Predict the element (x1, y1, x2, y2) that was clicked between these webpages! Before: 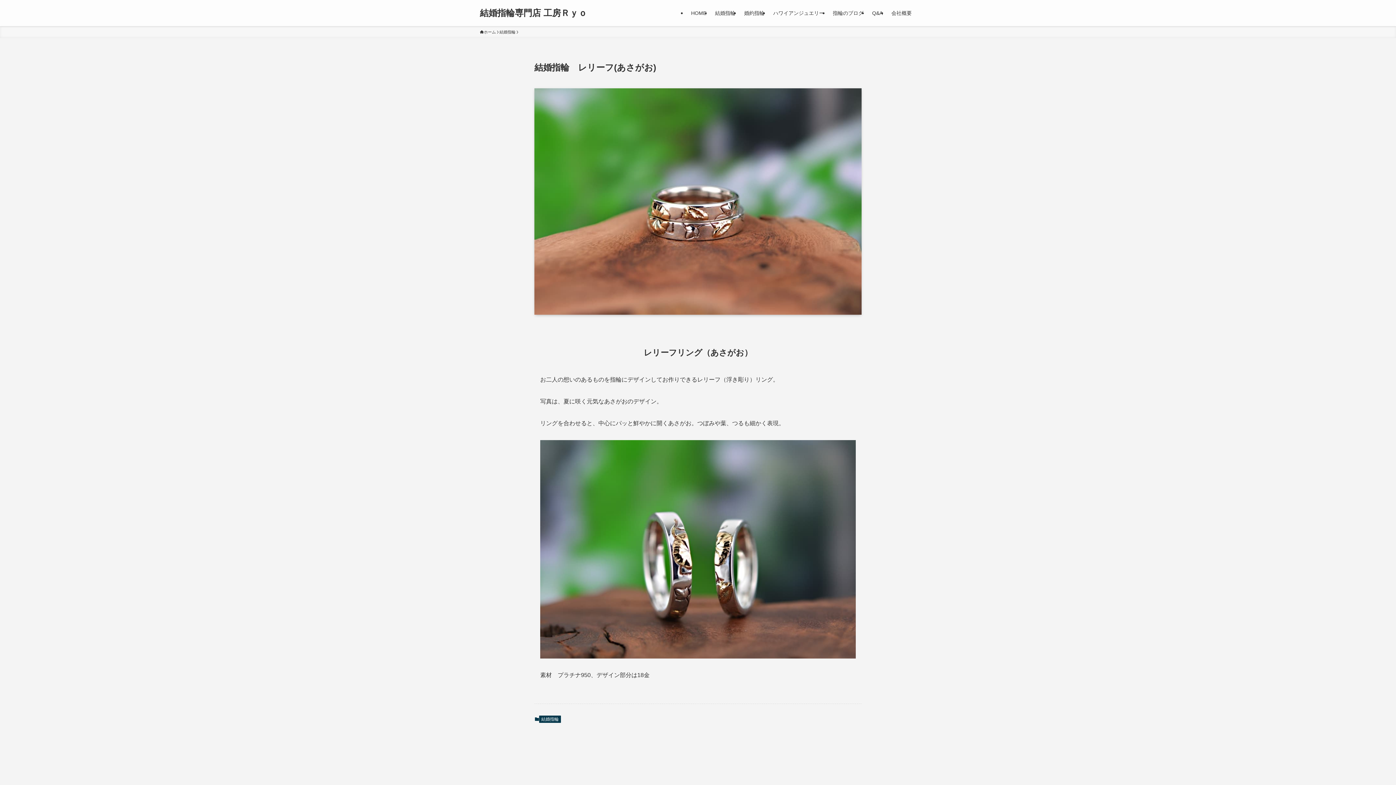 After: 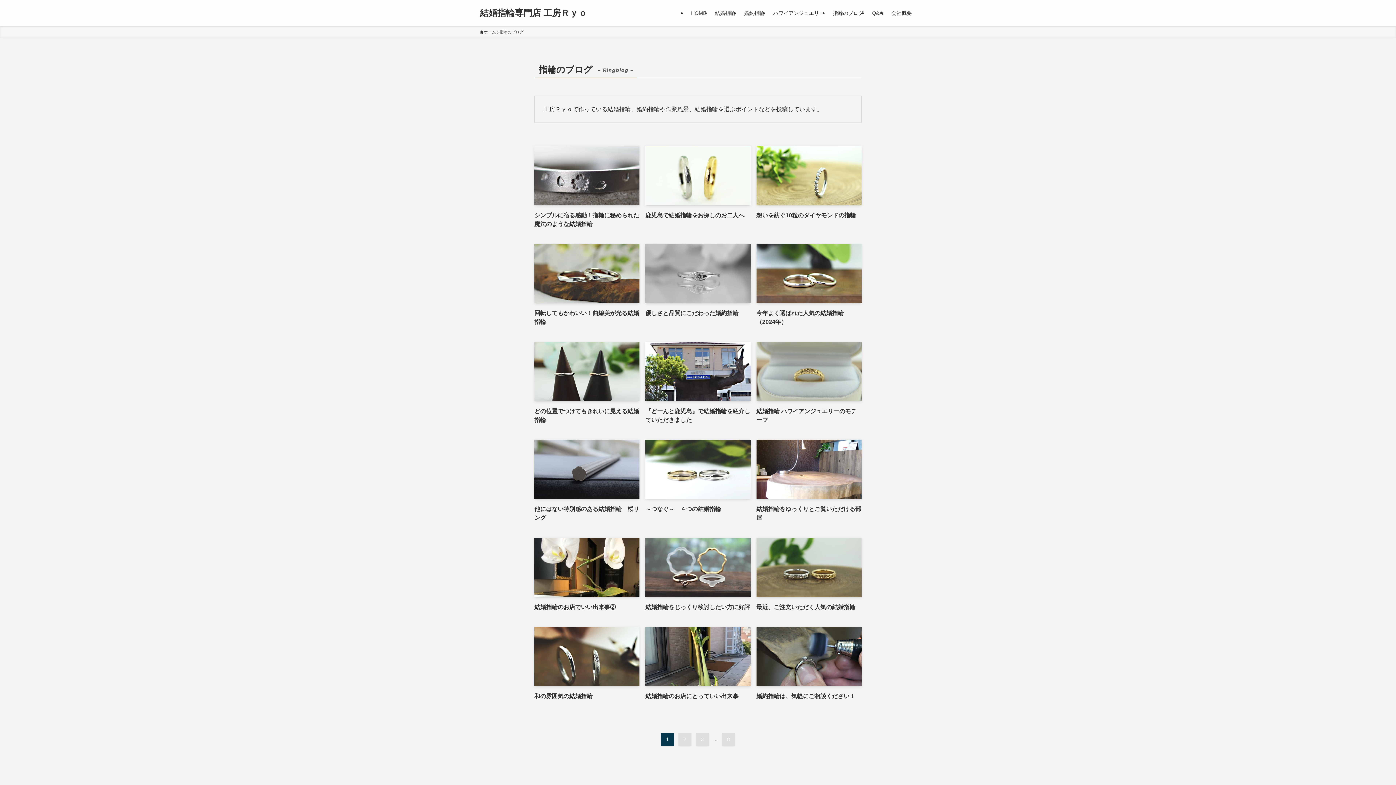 Action: bbox: (828, 0, 868, 26) label: 指輪のブログ